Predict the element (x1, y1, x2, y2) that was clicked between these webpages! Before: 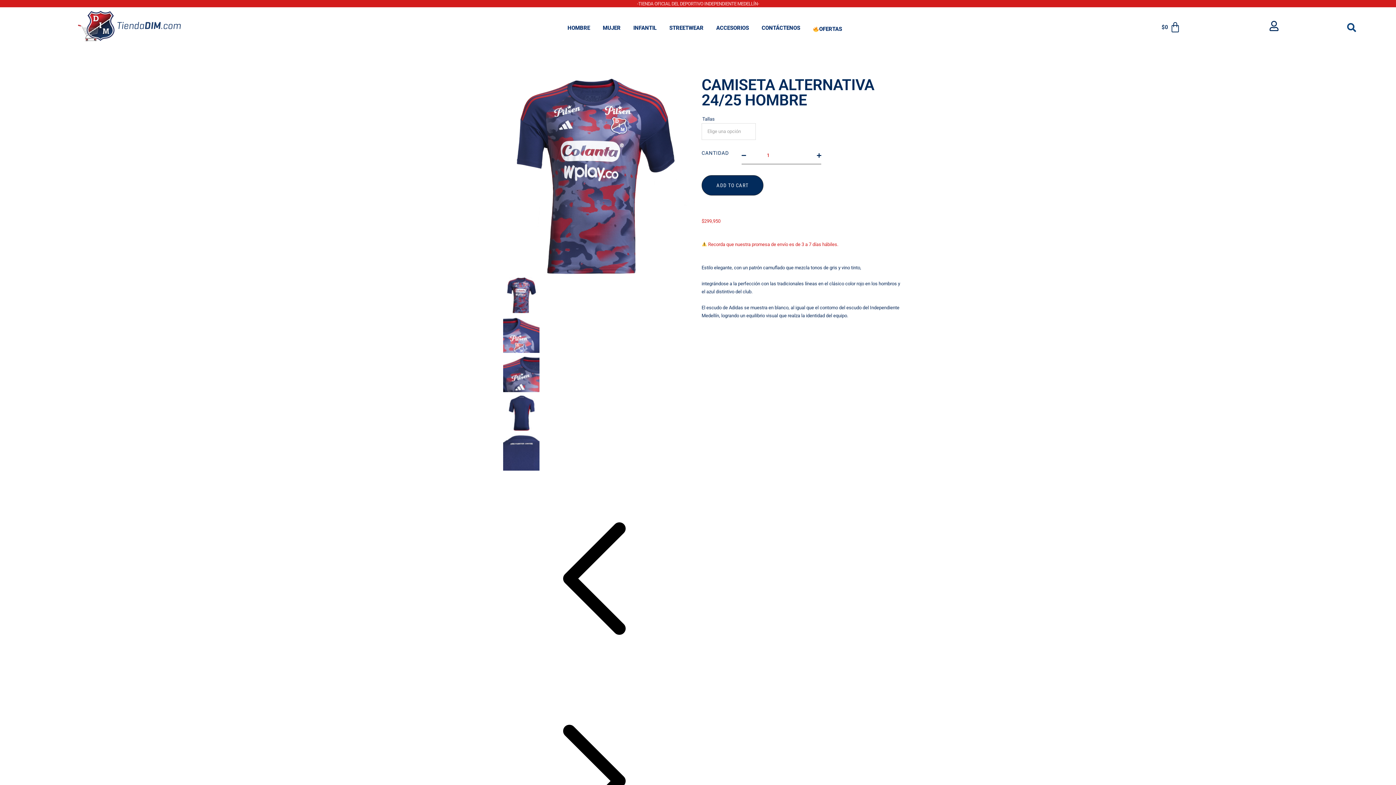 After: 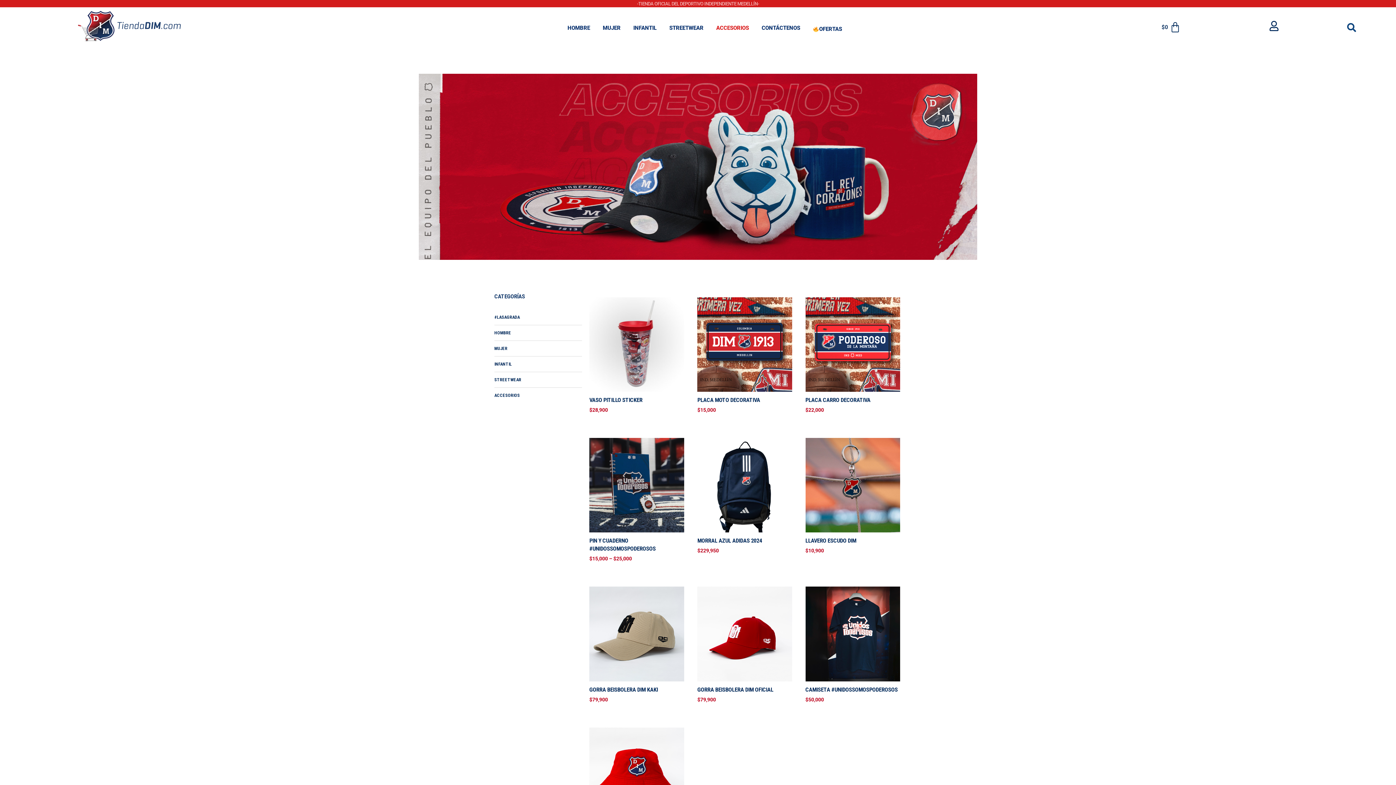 Action: label: ACCESORIOS bbox: (715, 21, 750, 35)